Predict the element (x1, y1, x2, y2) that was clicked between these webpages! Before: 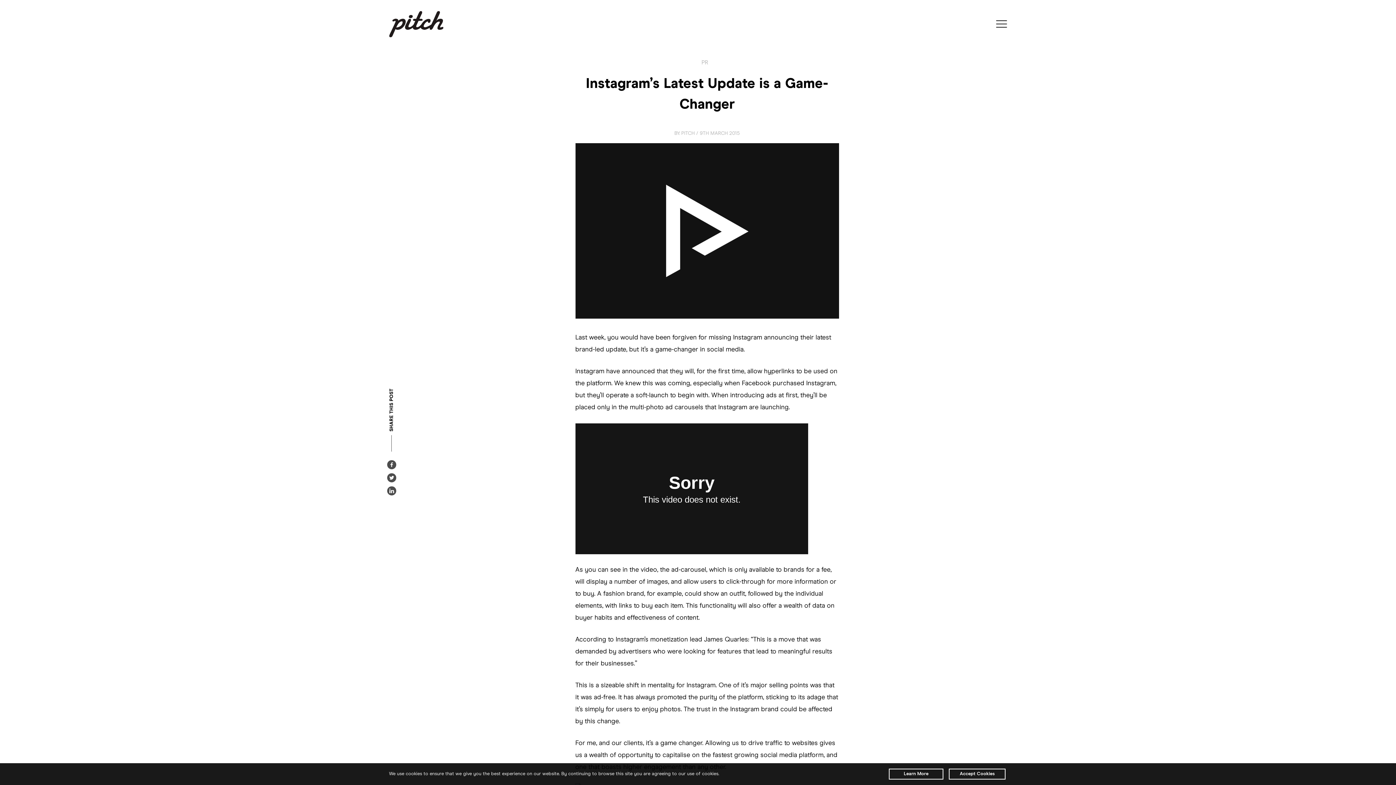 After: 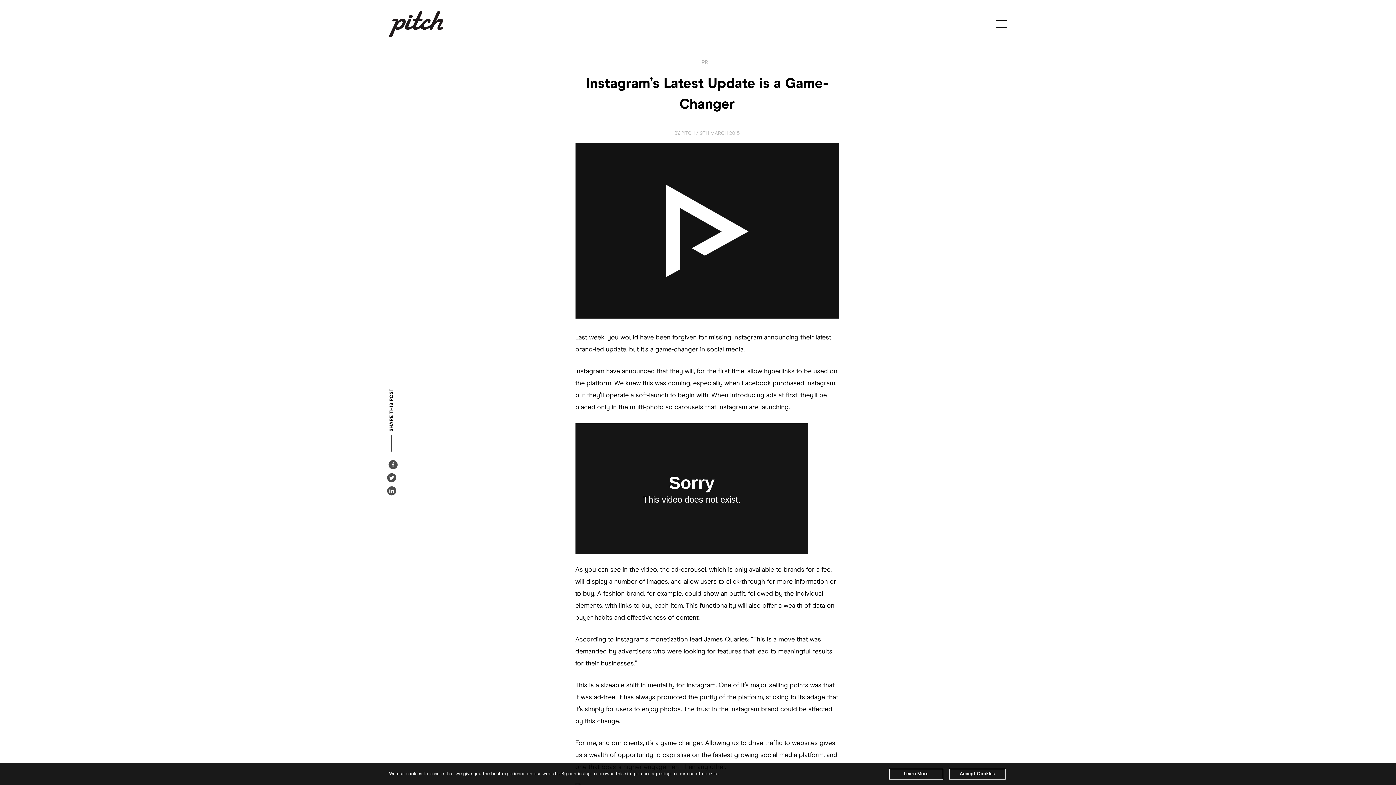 Action: bbox: (387, 460, 396, 469)